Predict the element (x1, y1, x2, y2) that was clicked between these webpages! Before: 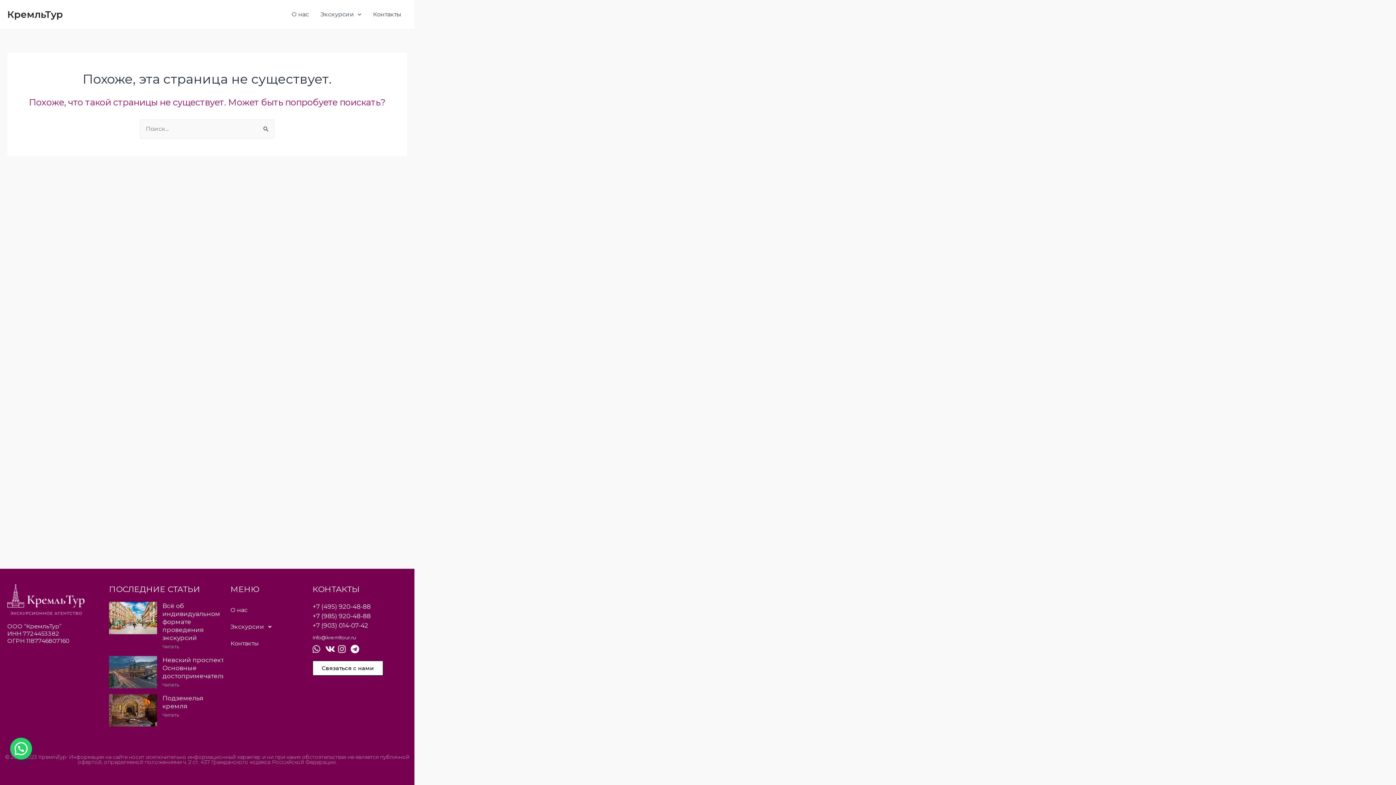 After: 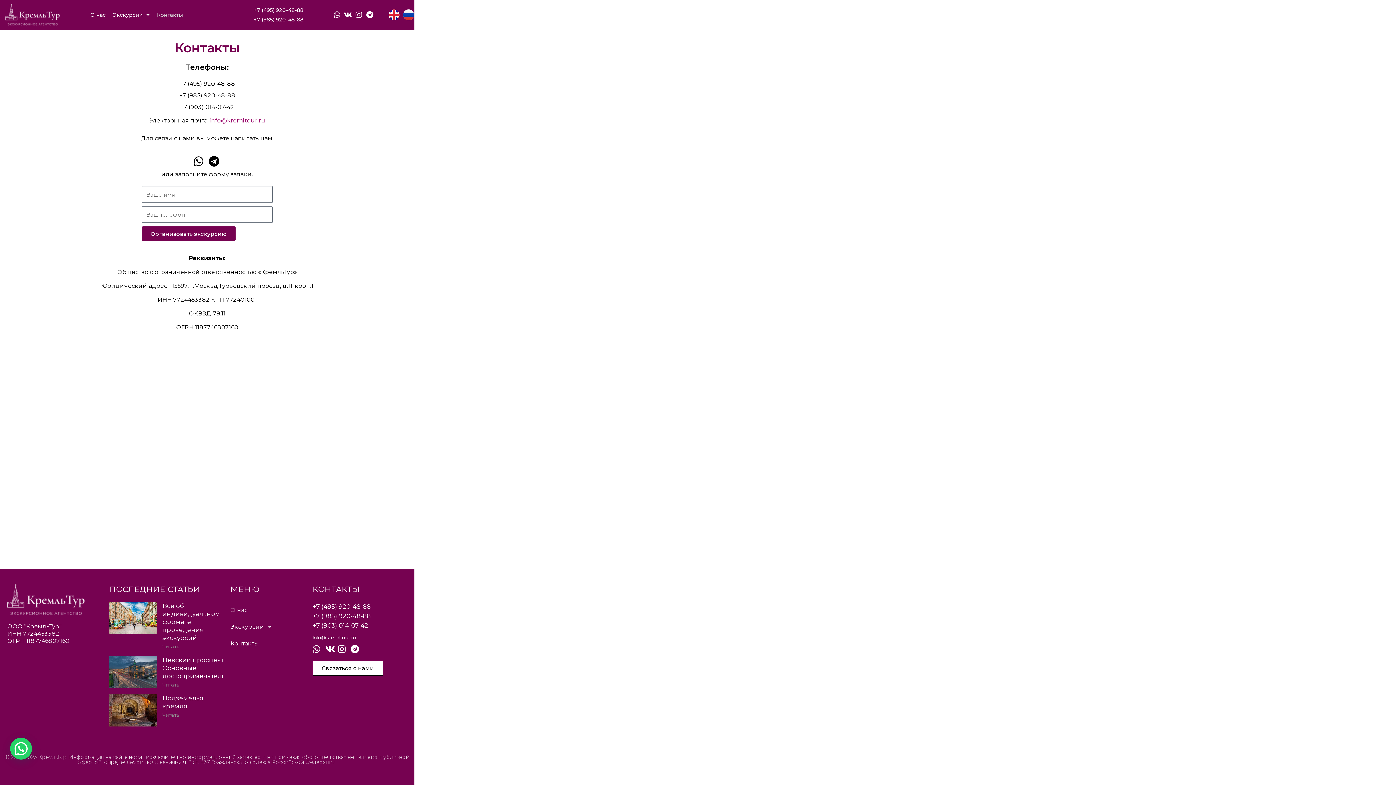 Action: label: Контакты bbox: (367, 0, 407, 29)